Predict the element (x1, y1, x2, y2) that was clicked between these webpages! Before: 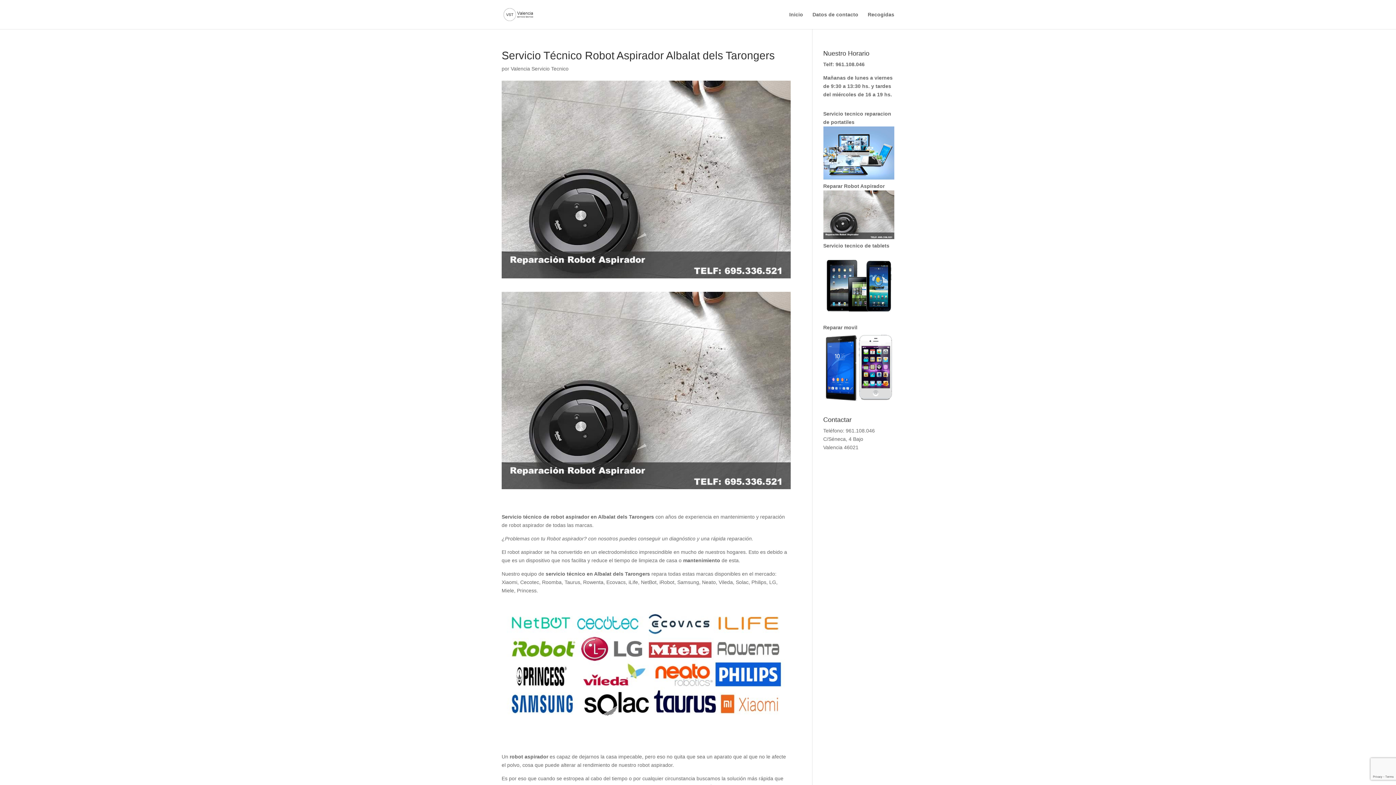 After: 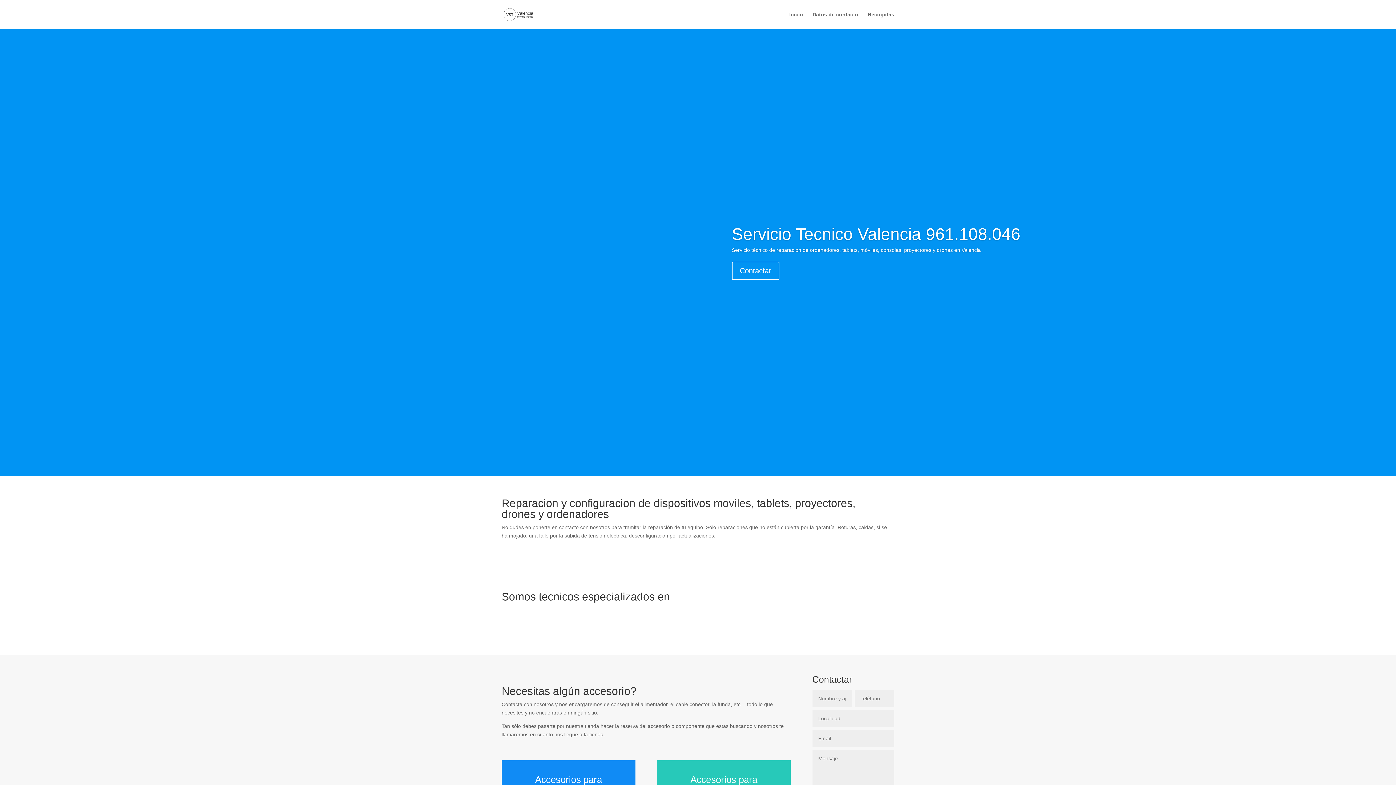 Action: bbox: (503, 11, 534, 16)